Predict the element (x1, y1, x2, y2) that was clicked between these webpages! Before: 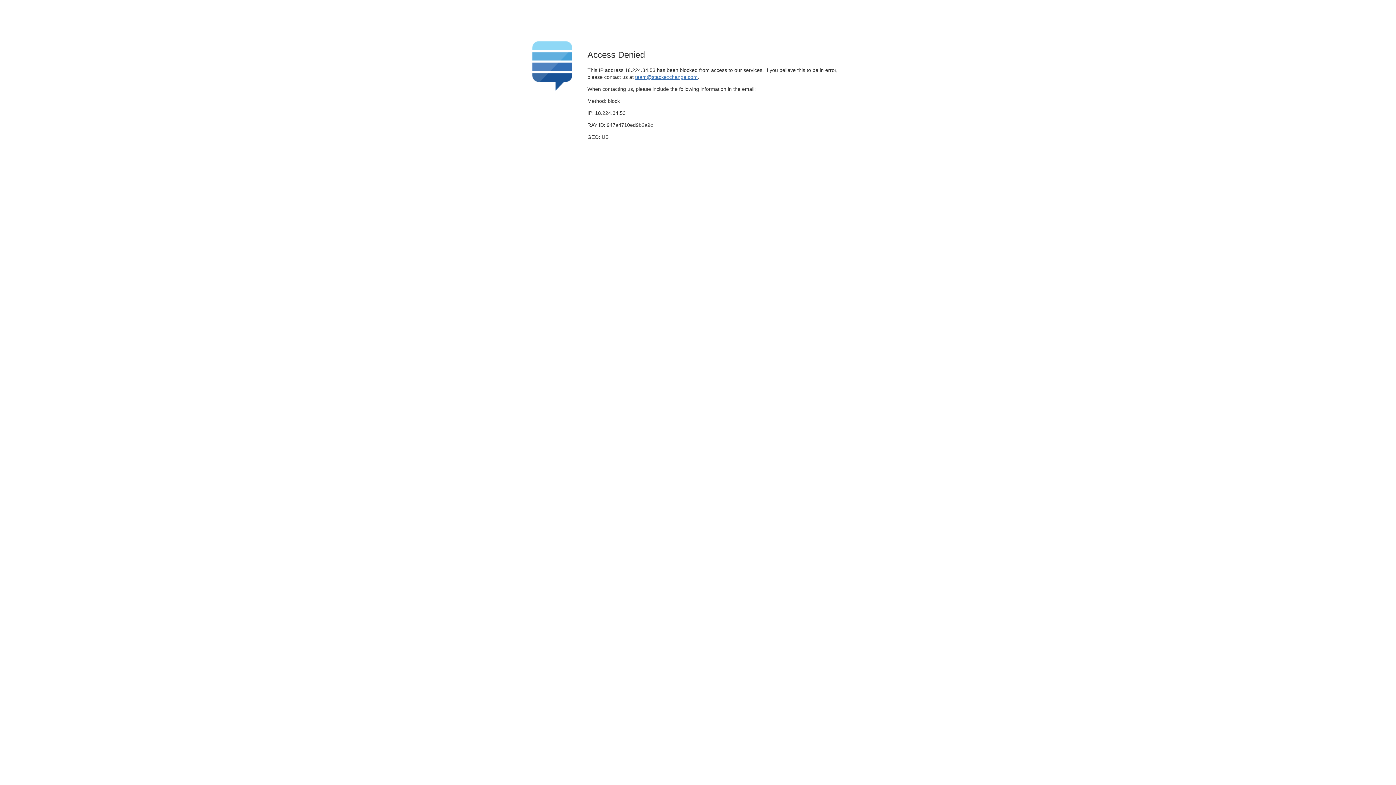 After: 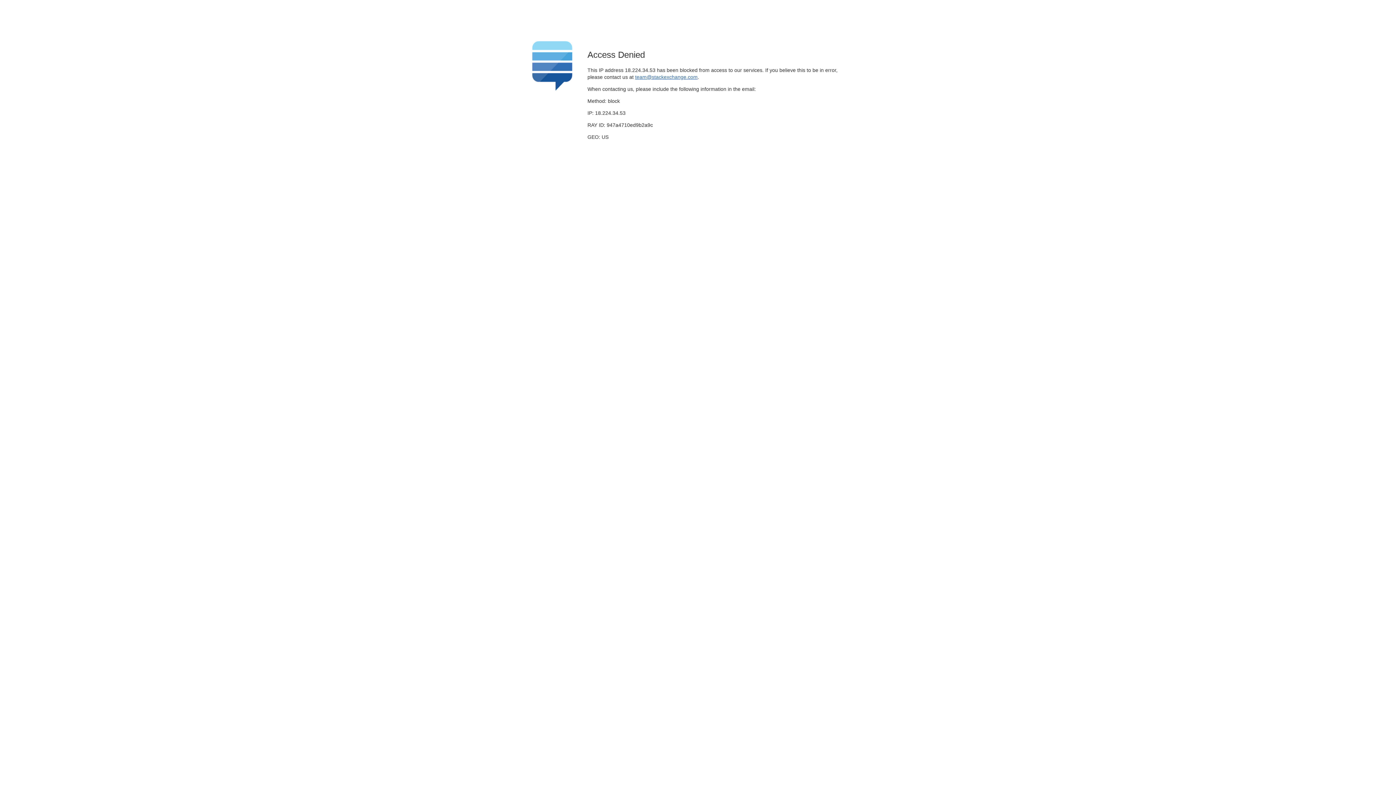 Action: bbox: (635, 74, 697, 79) label: team@stackexchange.com